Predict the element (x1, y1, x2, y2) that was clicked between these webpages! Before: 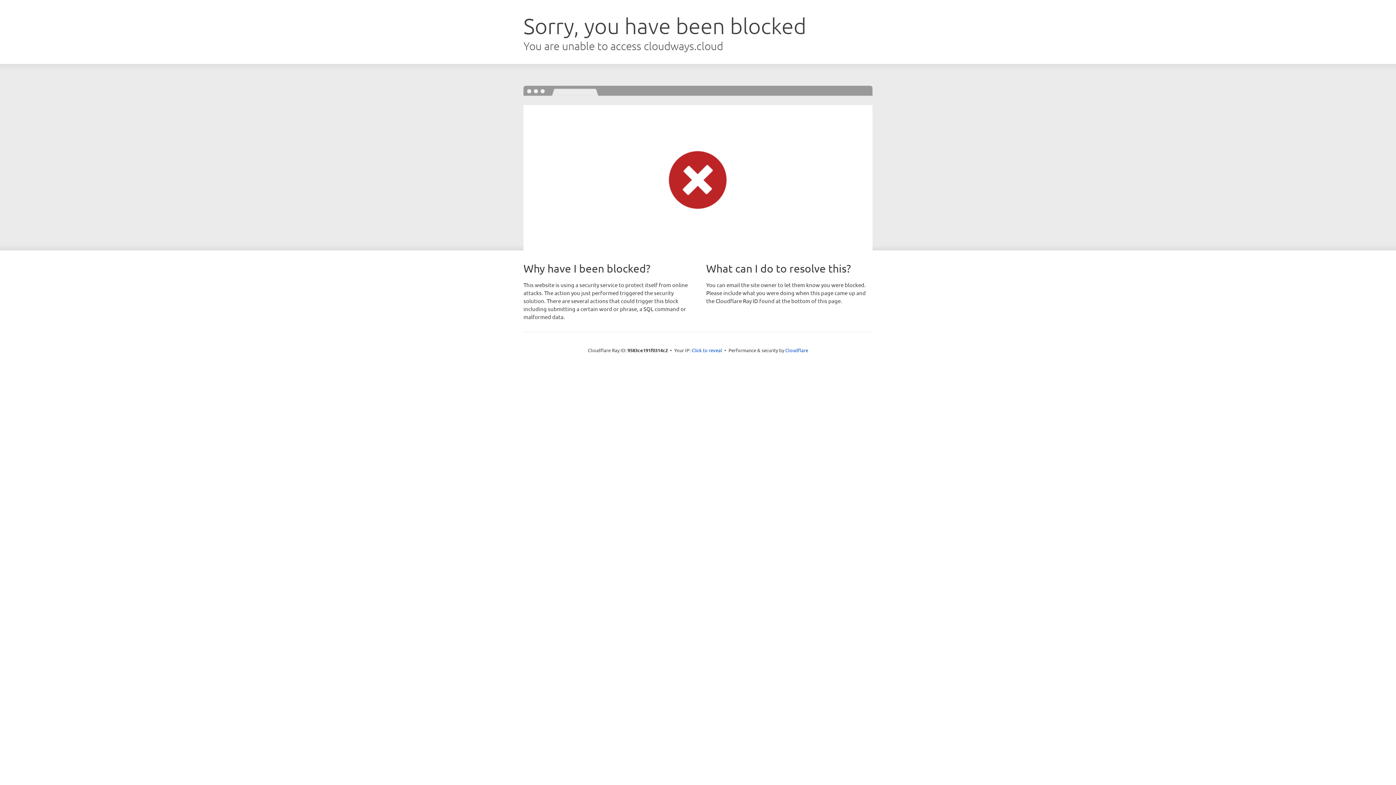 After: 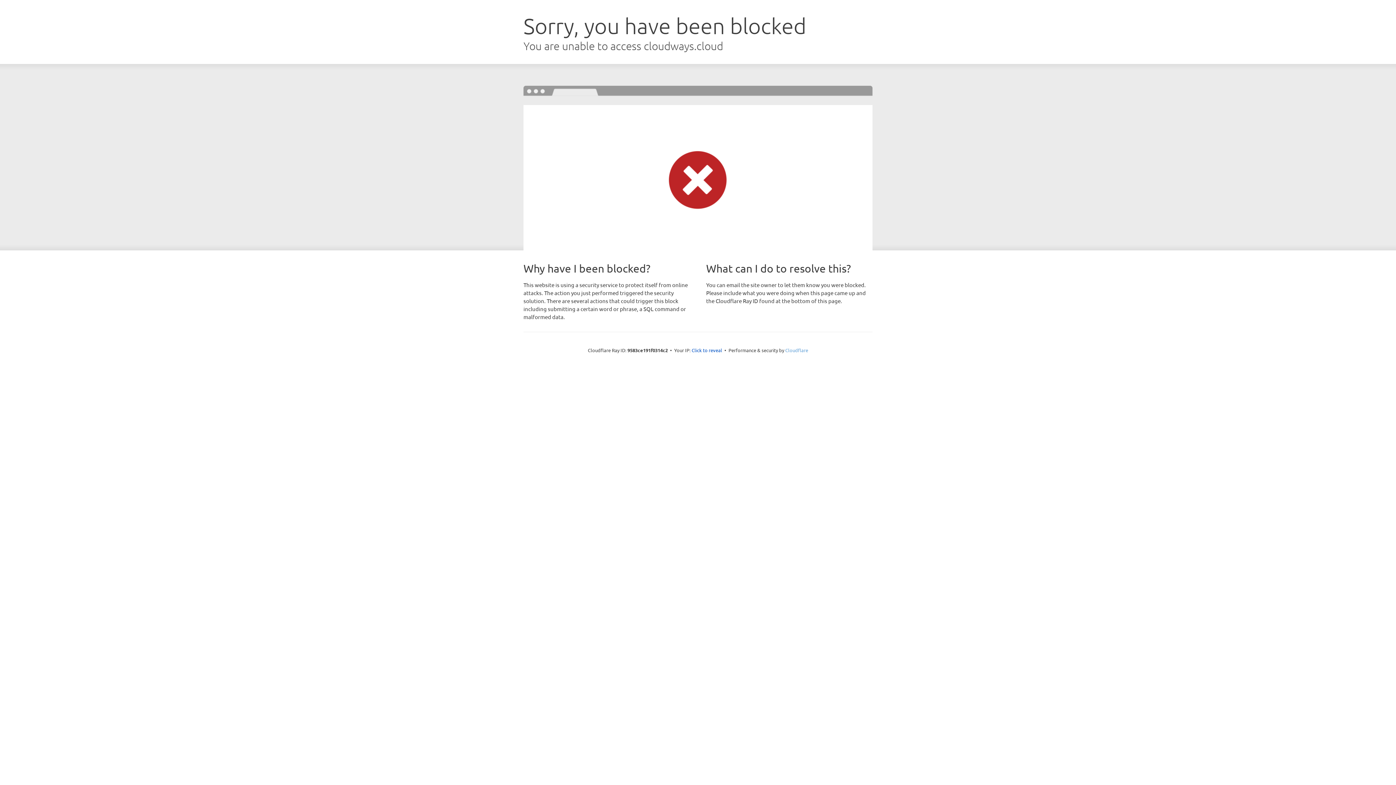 Action: bbox: (785, 347, 808, 353) label: Cloudflare